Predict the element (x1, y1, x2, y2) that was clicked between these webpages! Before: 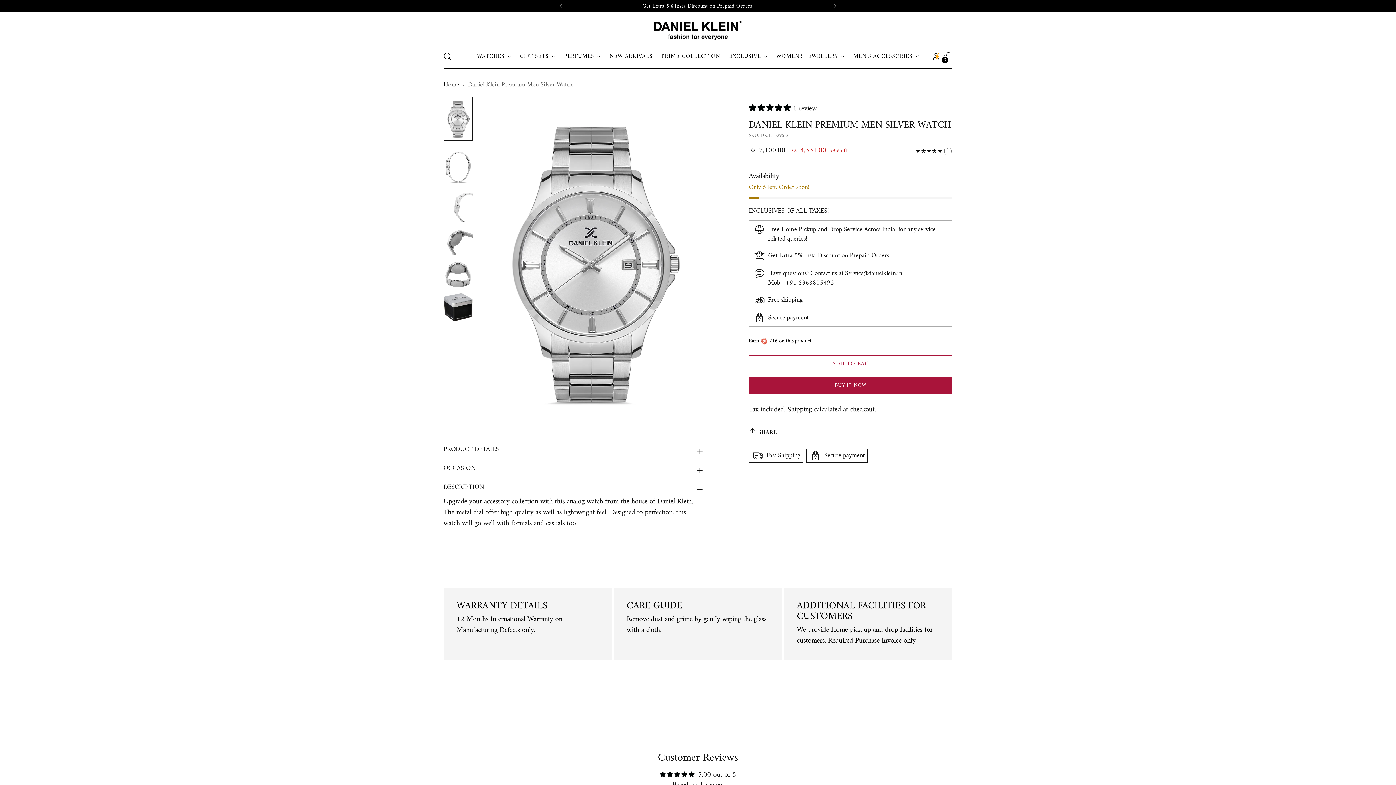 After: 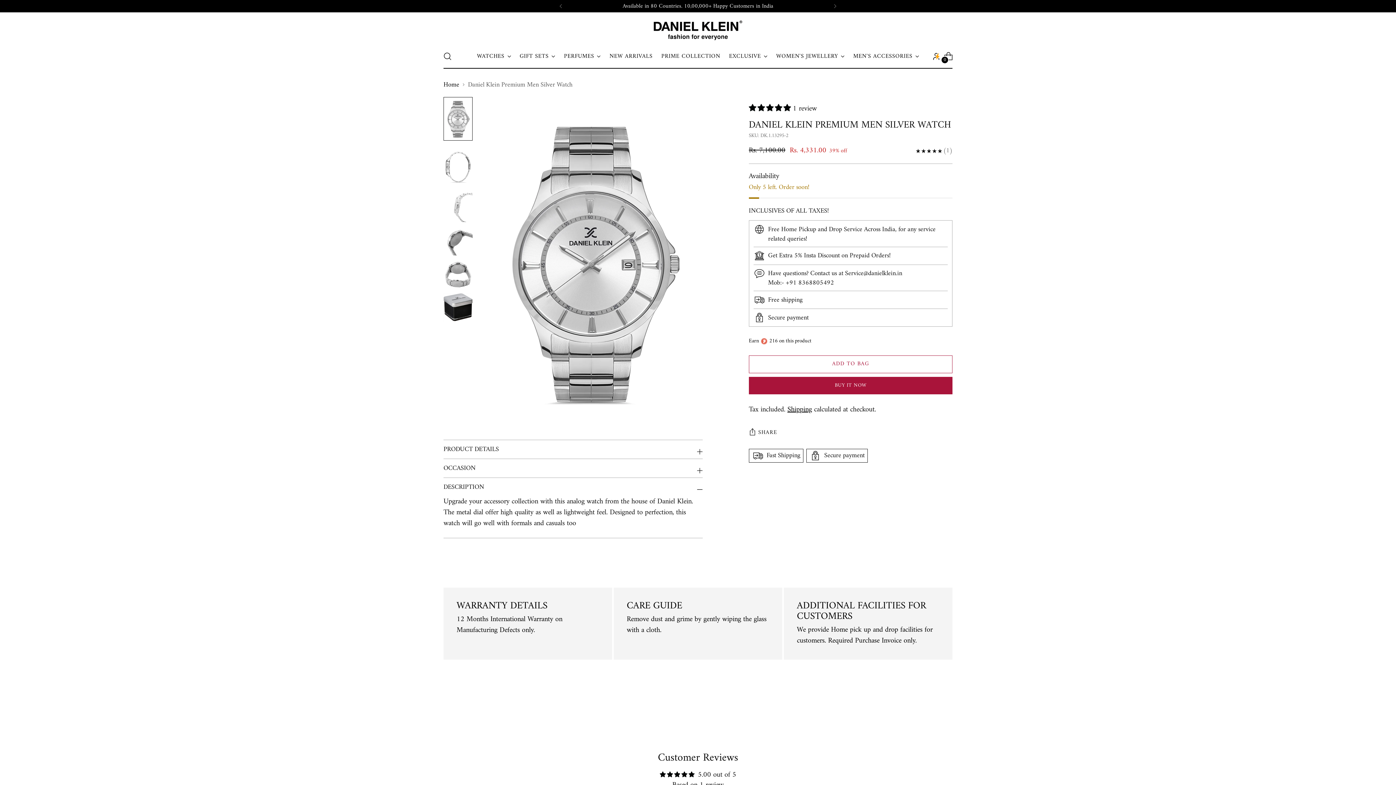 Action: bbox: (749, 102, 792, 115) label: 5.00 stars